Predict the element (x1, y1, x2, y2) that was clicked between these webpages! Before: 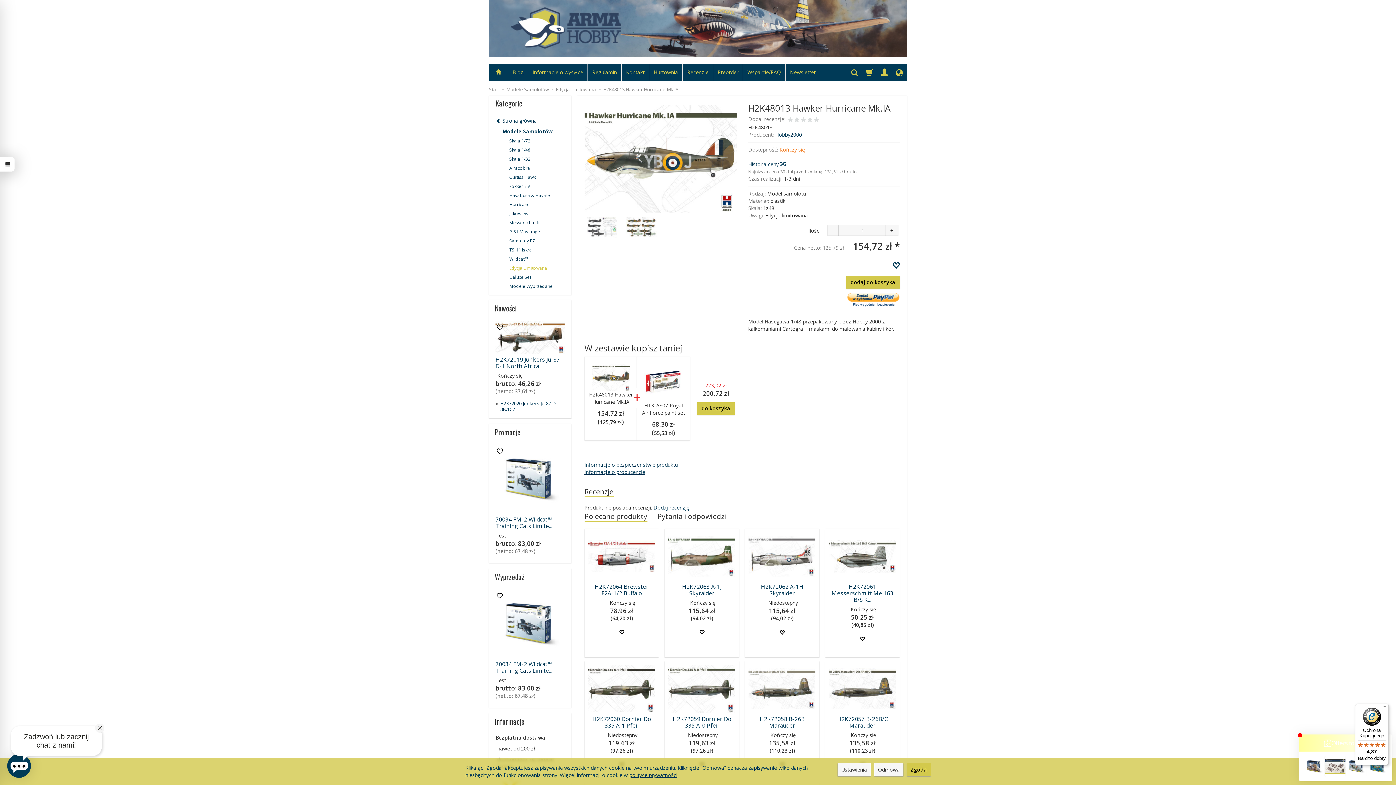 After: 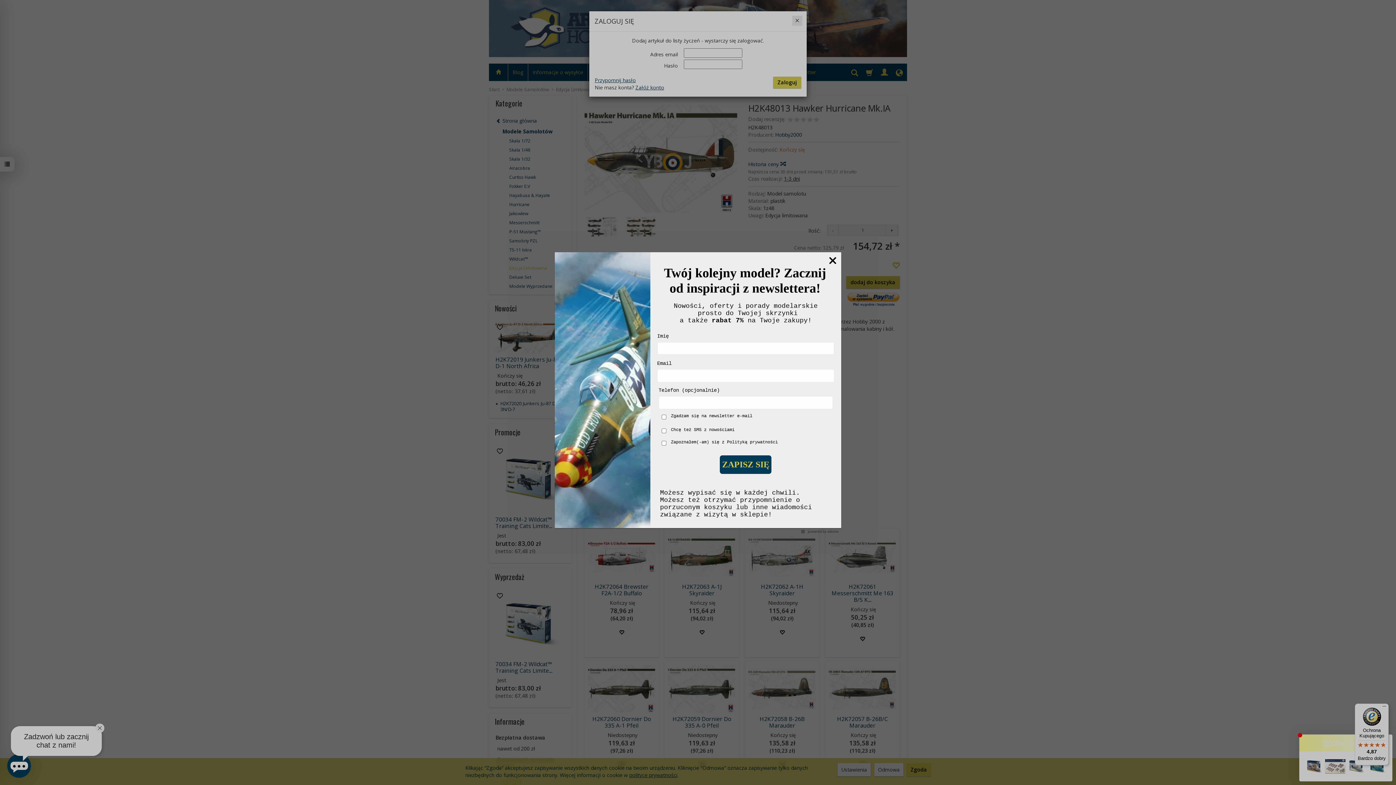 Action: bbox: (748, 260, 899, 271)